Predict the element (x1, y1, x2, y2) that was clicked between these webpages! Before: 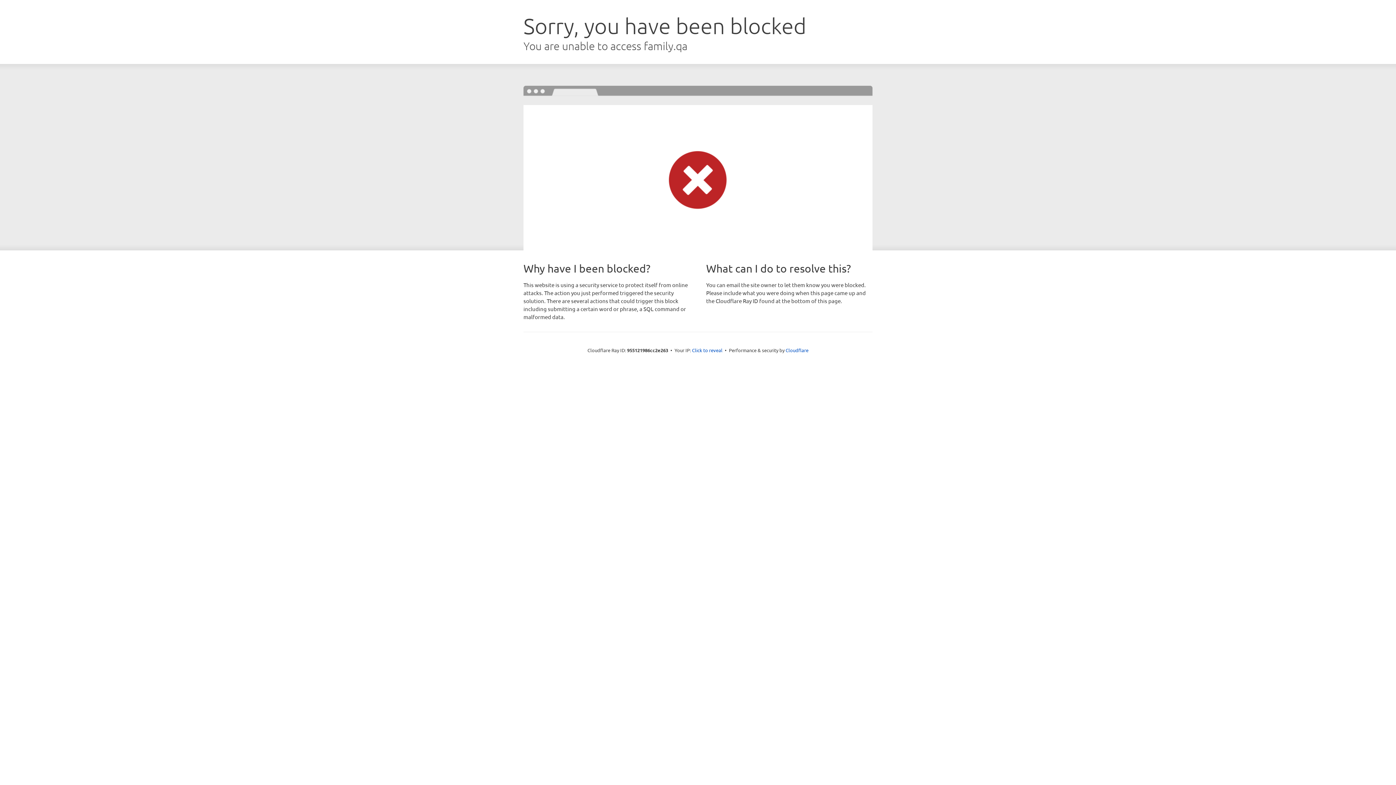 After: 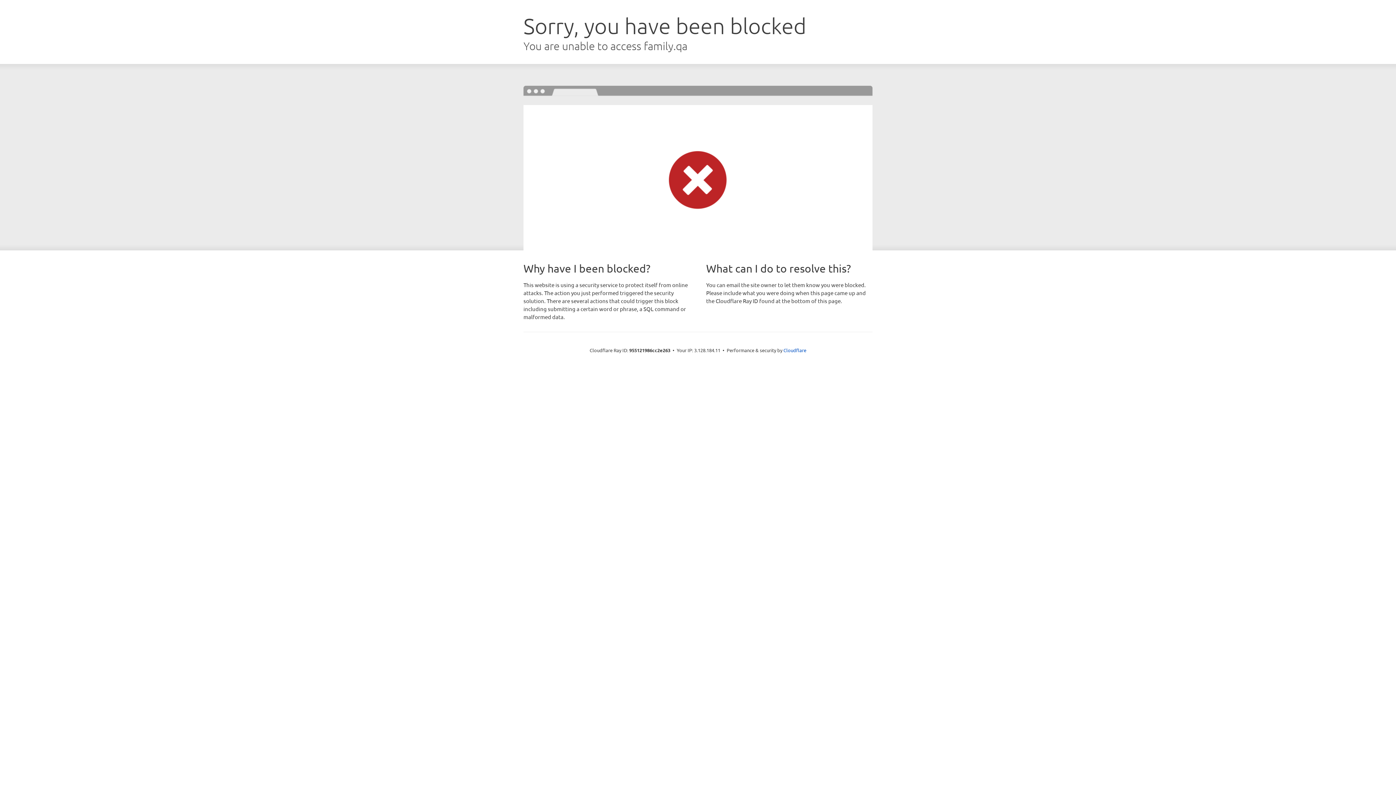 Action: label: Click to reveal bbox: (692, 346, 722, 353)